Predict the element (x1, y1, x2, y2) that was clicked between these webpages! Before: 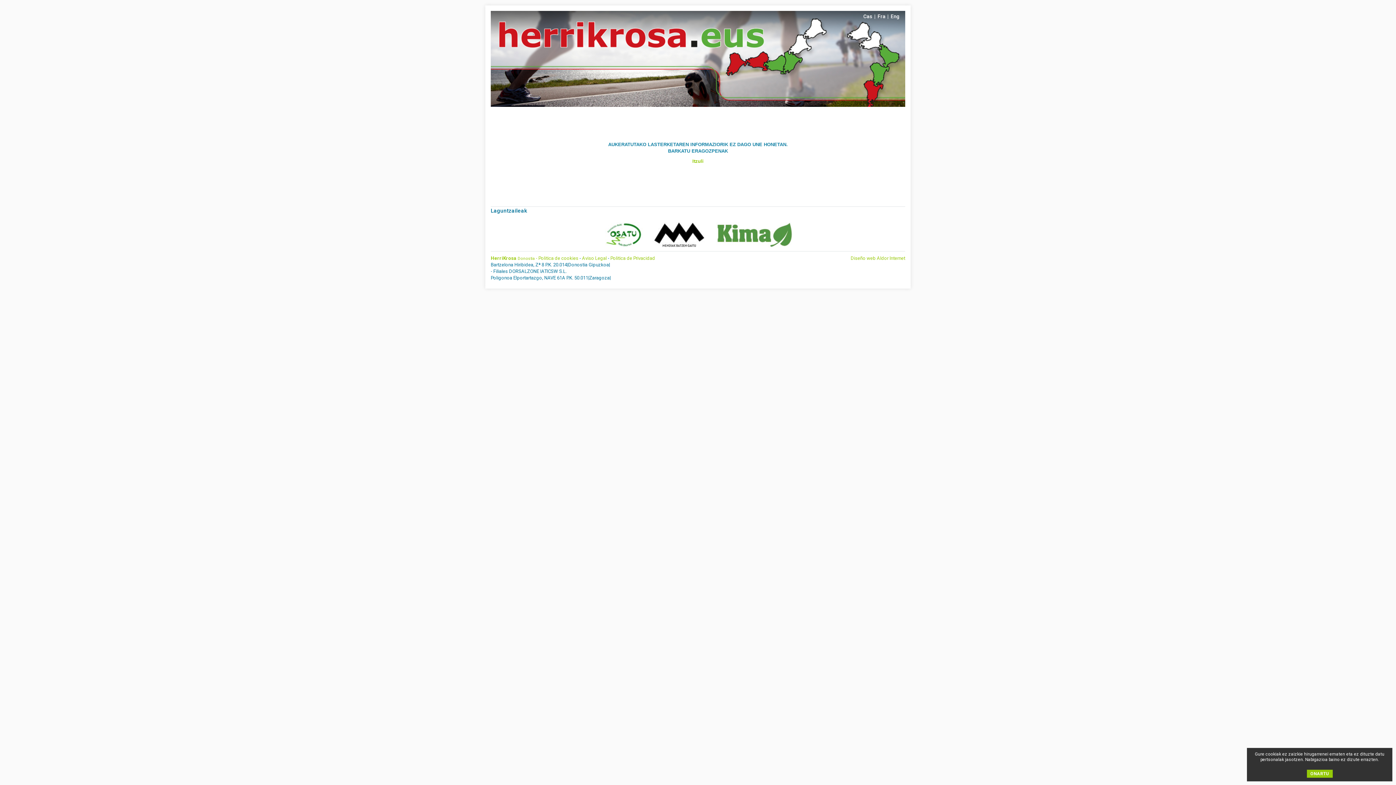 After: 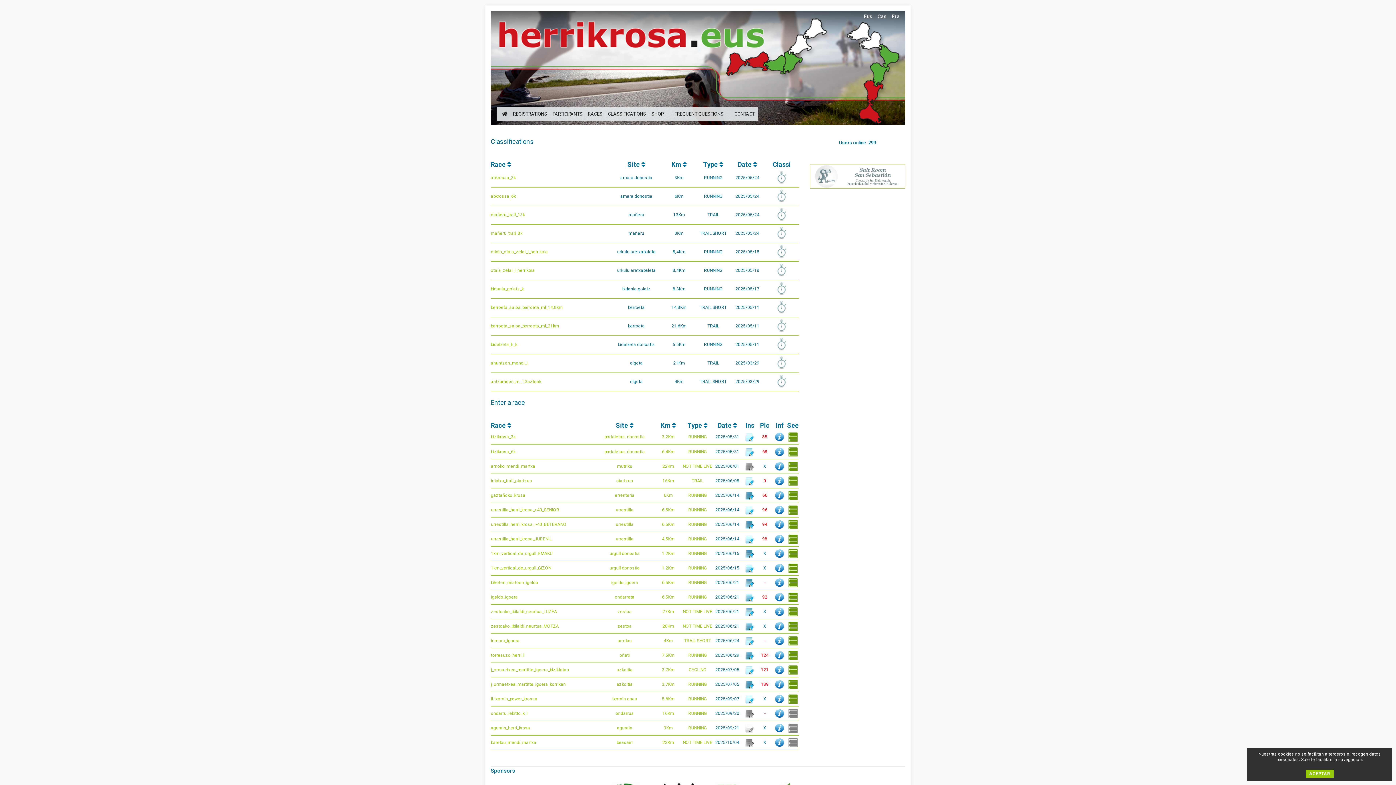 Action: label: Eng bbox: (890, 13, 900, 19)